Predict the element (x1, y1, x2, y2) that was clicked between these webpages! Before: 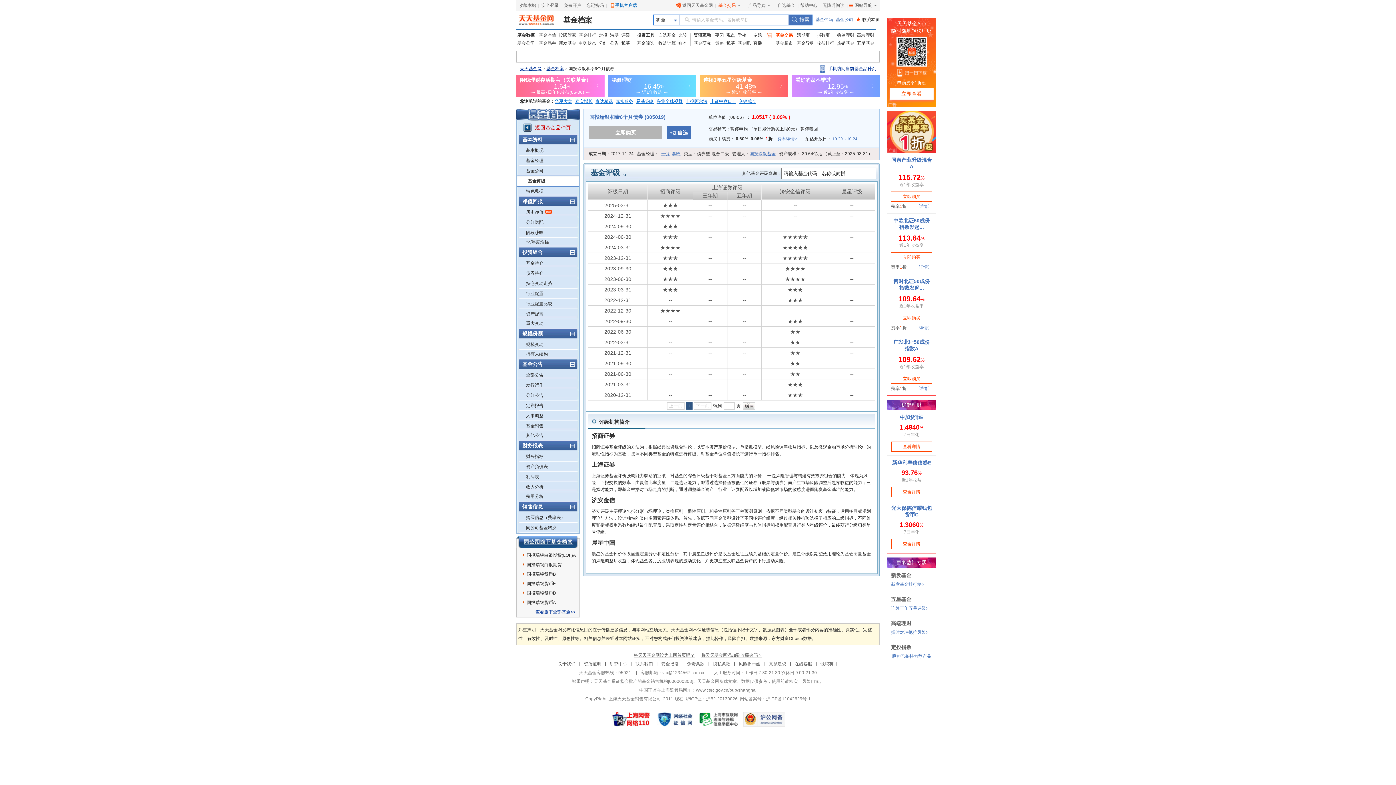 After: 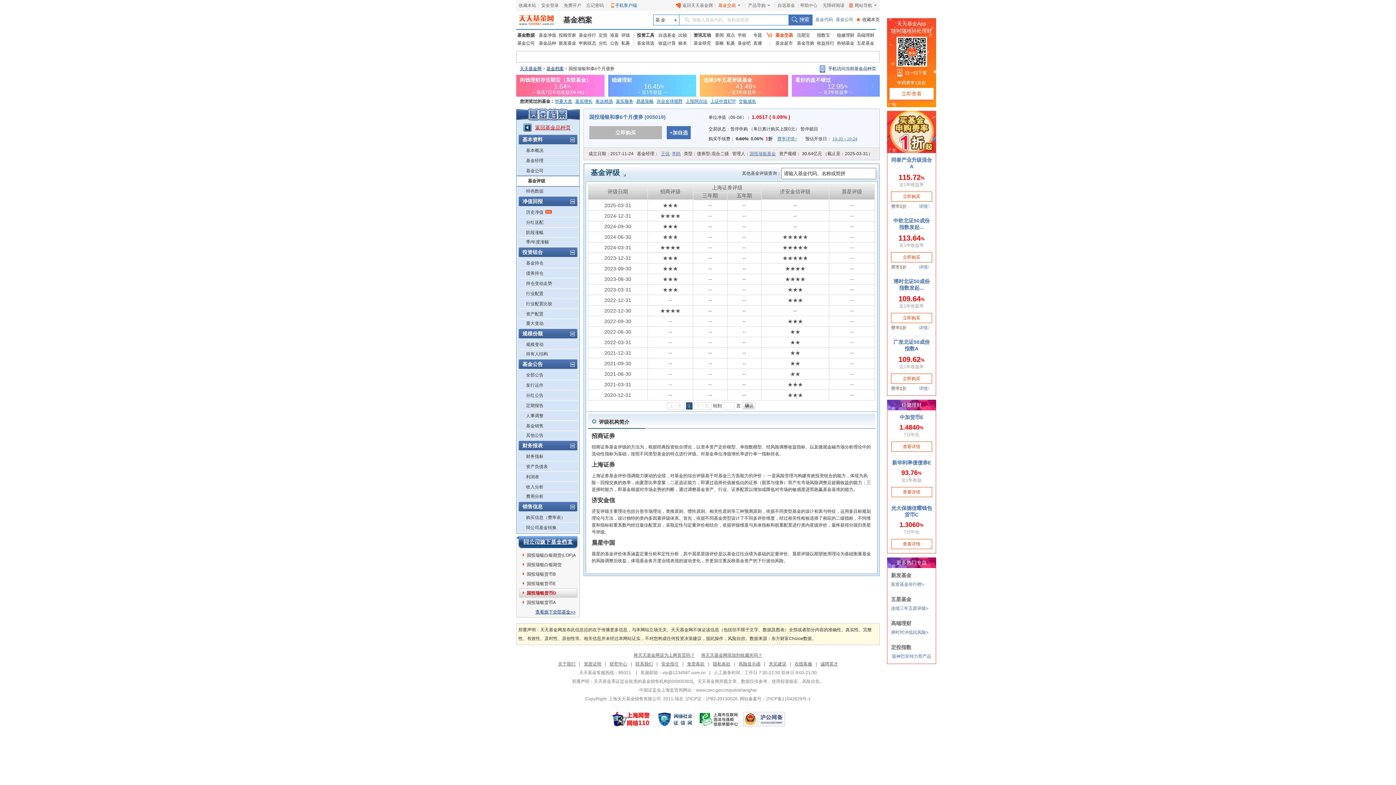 Action: label: 国投瑞银货币D bbox: (526, 588, 576, 598)